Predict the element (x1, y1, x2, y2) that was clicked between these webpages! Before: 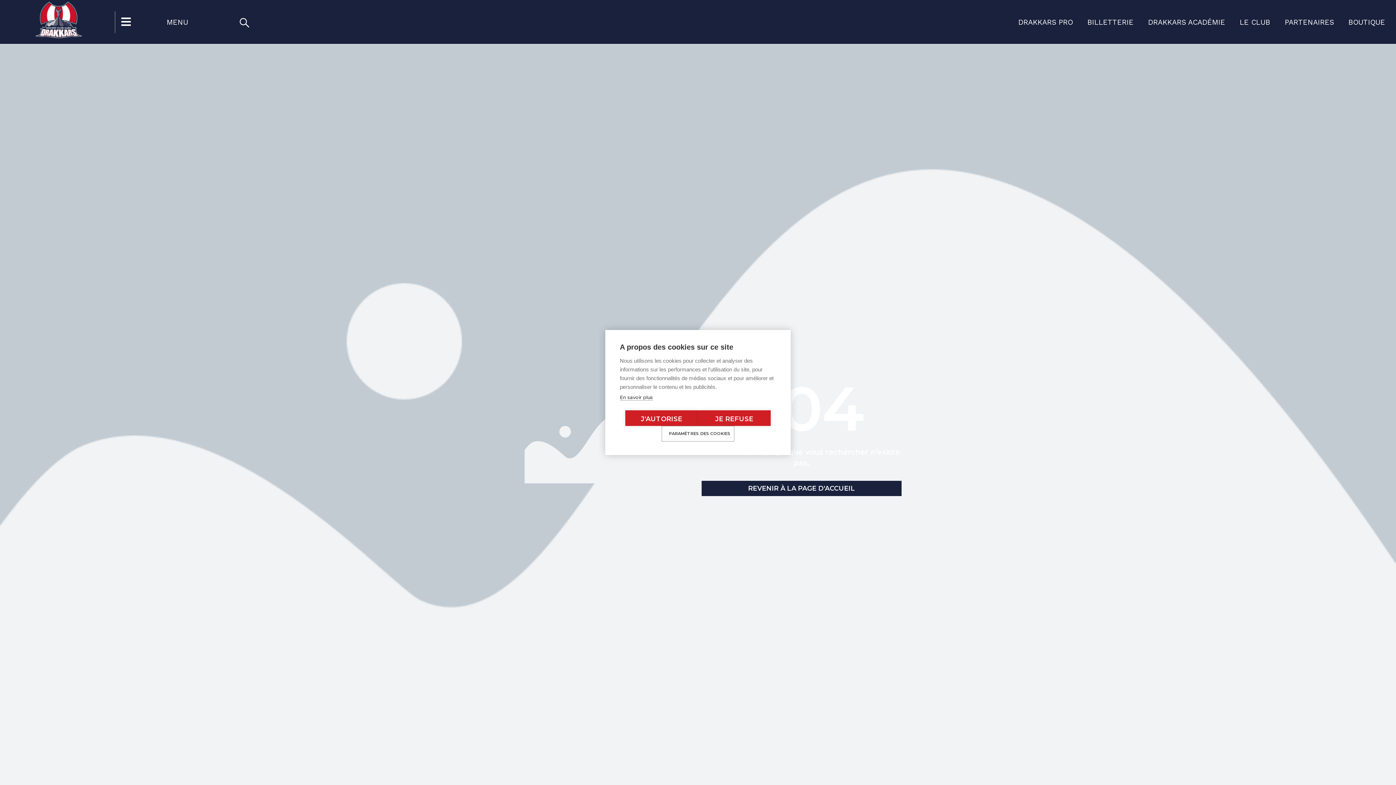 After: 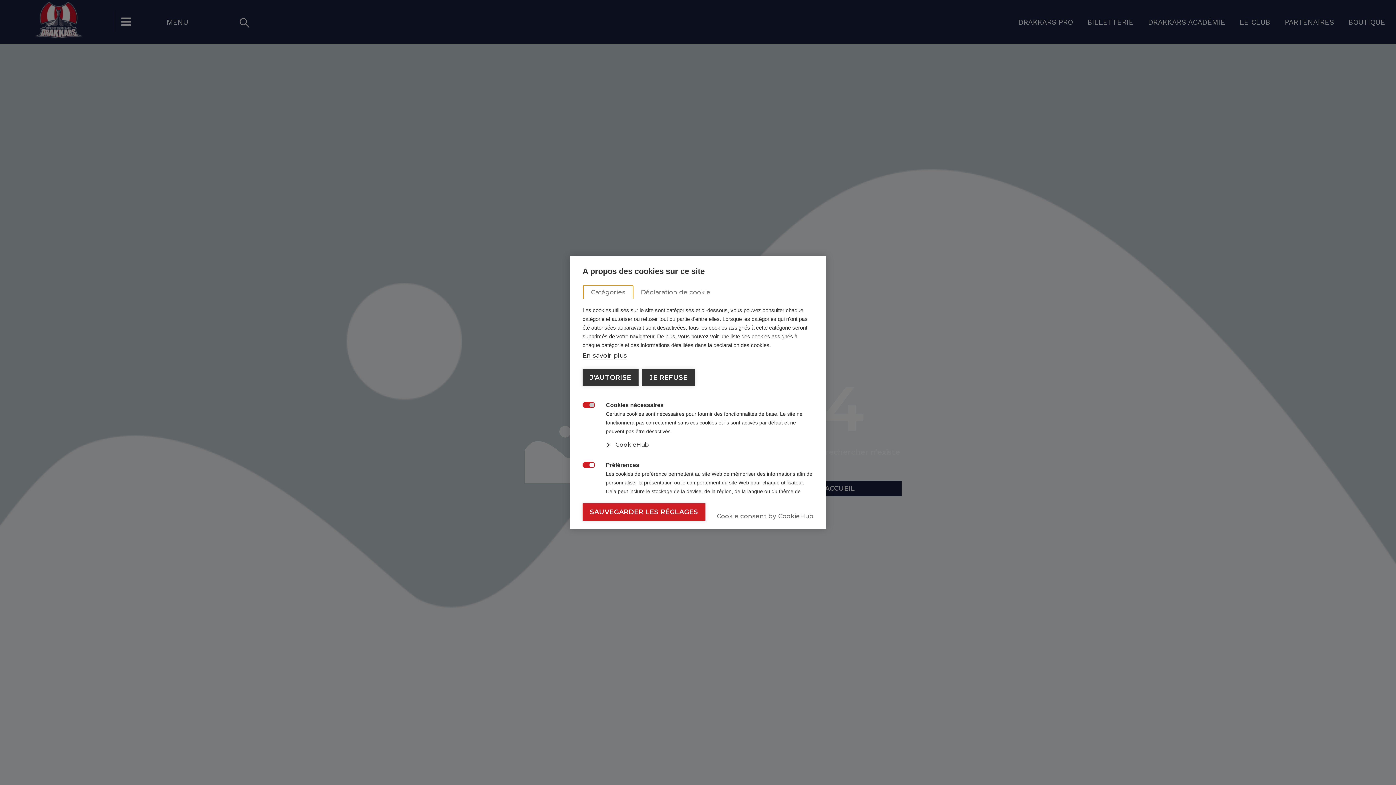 Action: bbox: (661, 426, 734, 441) label: PARAMÈTRES DES COOKIES